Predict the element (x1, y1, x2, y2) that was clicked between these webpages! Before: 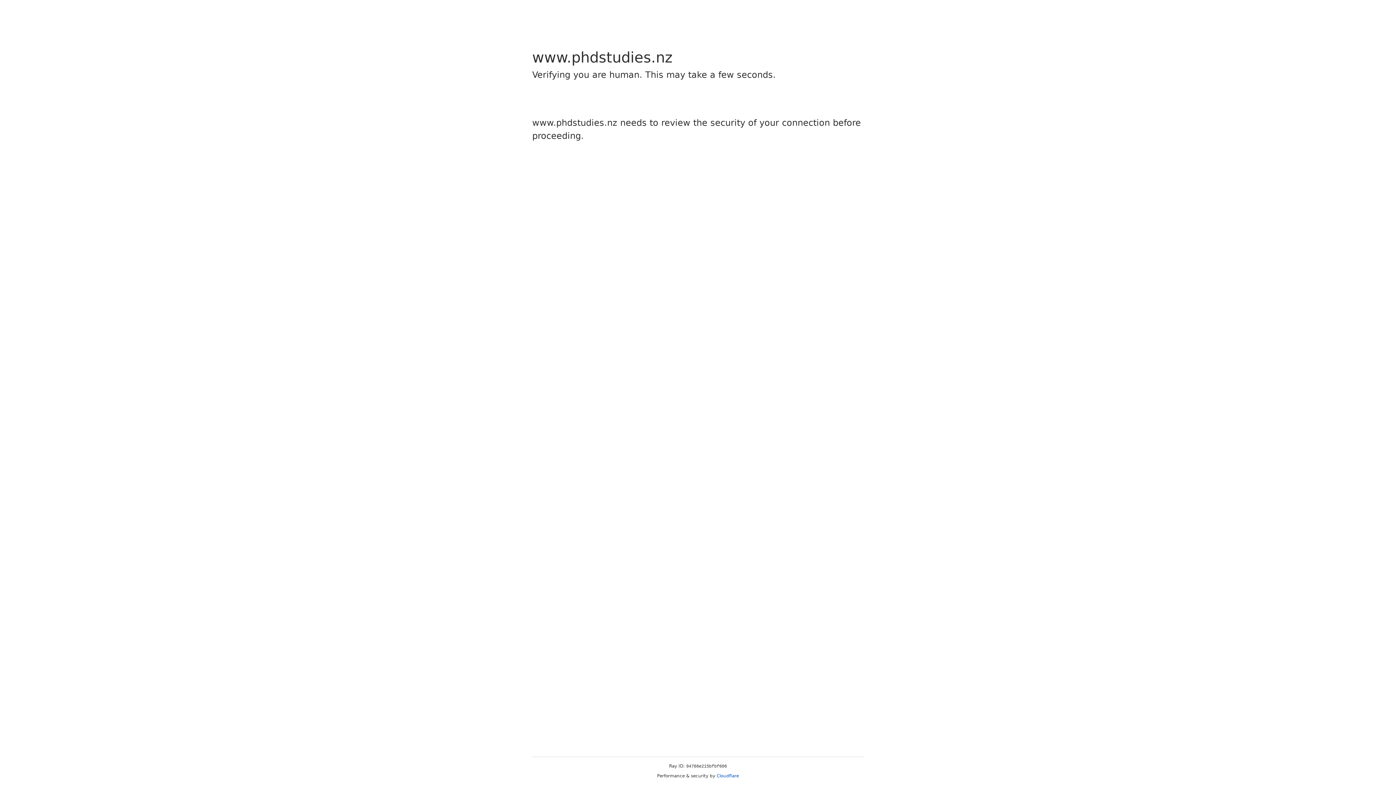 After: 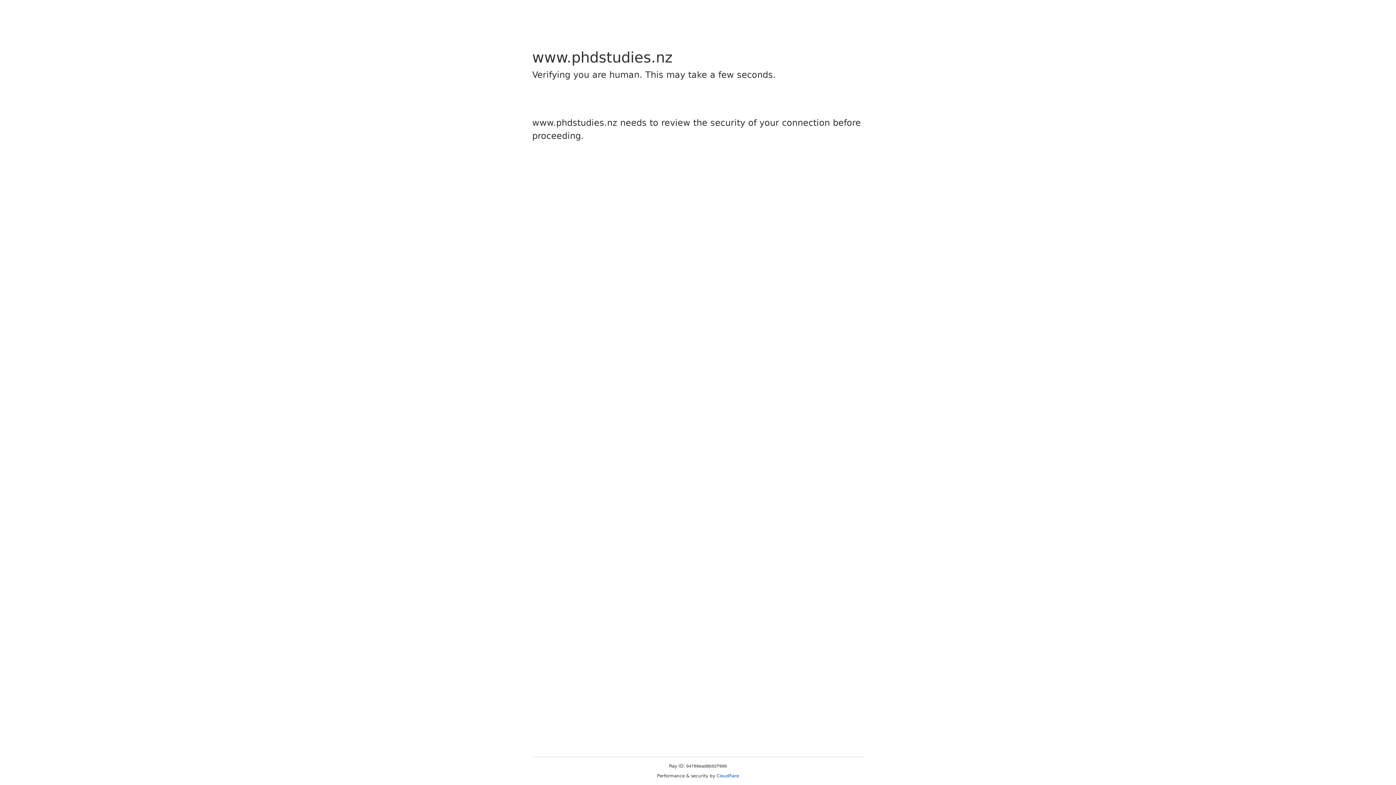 Action: label: Cloudflare bbox: (716, 773, 739, 778)